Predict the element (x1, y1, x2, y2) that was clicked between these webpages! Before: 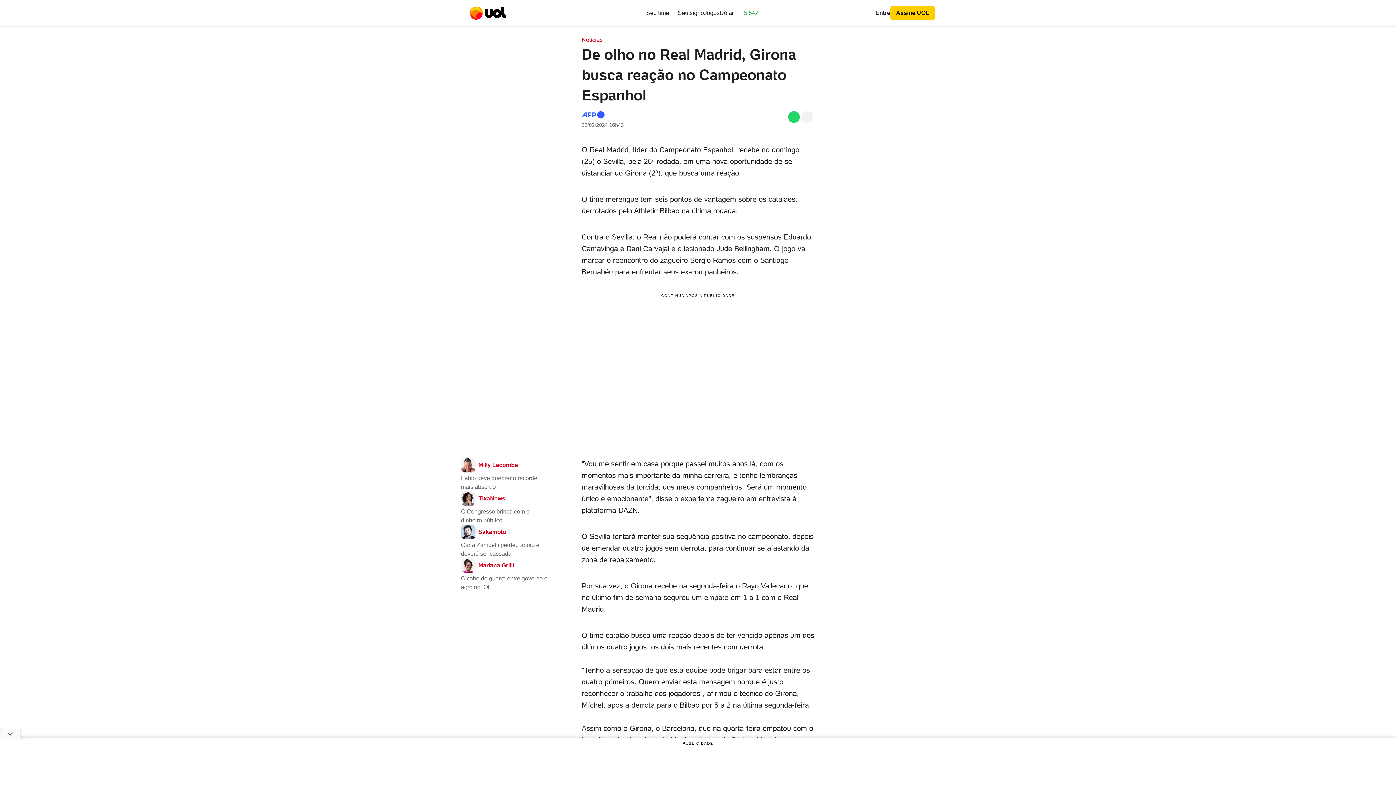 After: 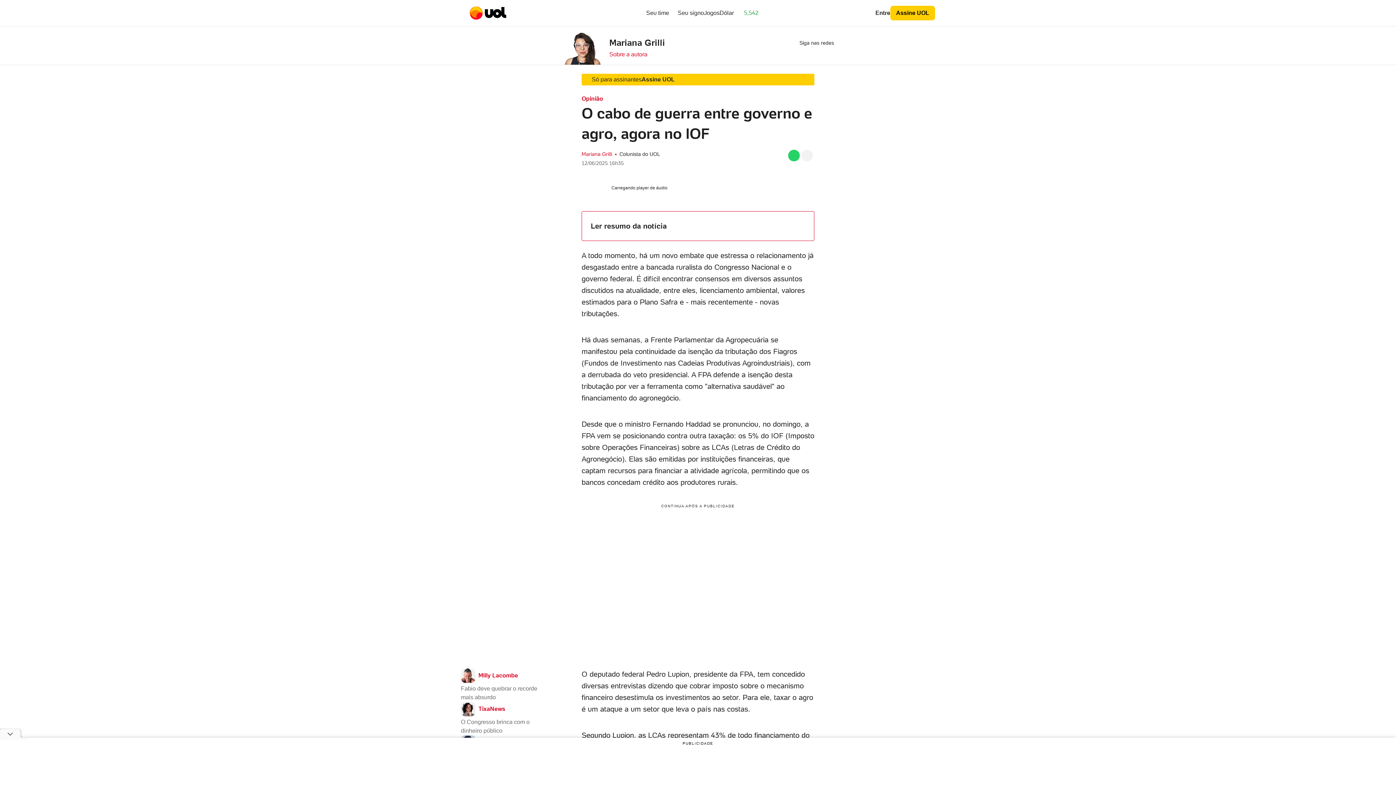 Action: label: Mariana Grilli

O cabo de guerra entre governo e agro no IOF bbox: (461, 558, 548, 592)